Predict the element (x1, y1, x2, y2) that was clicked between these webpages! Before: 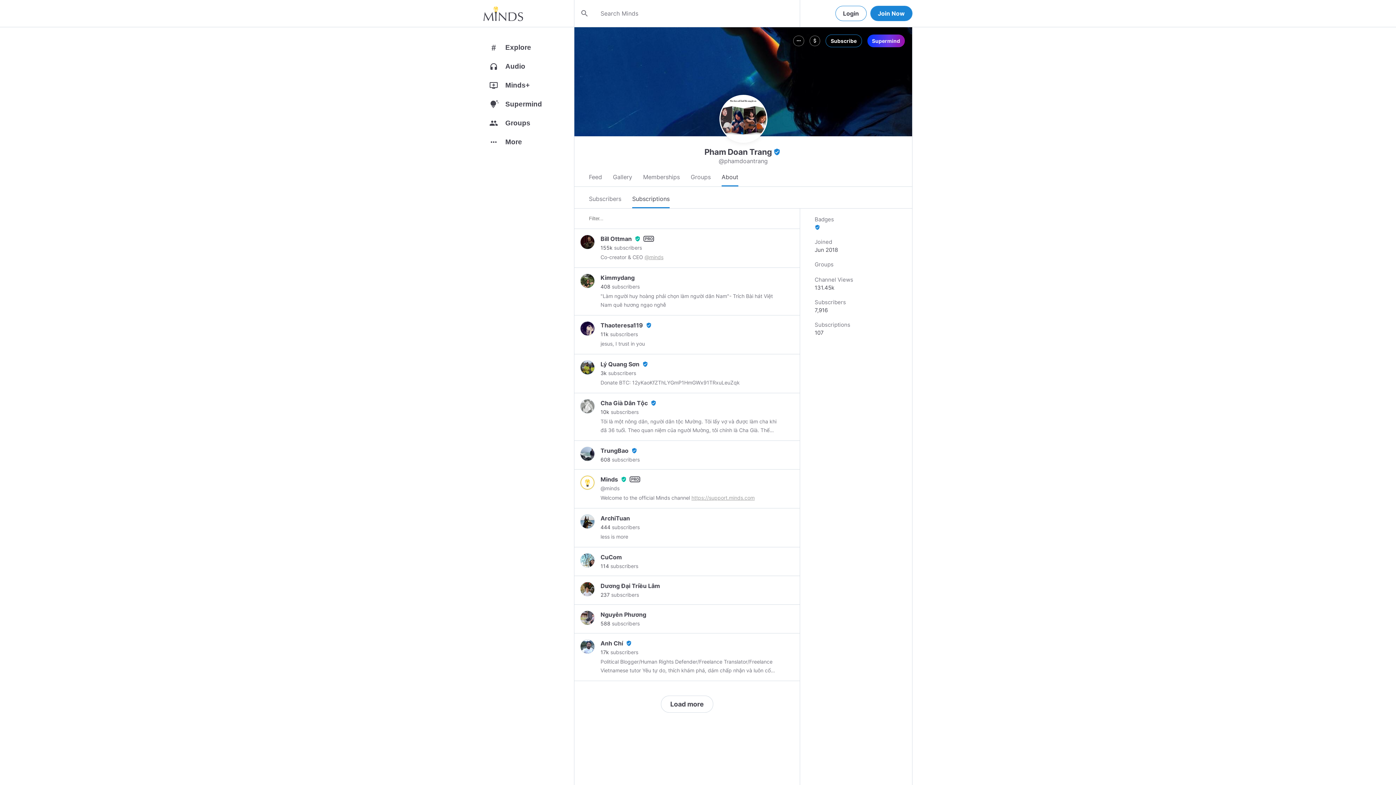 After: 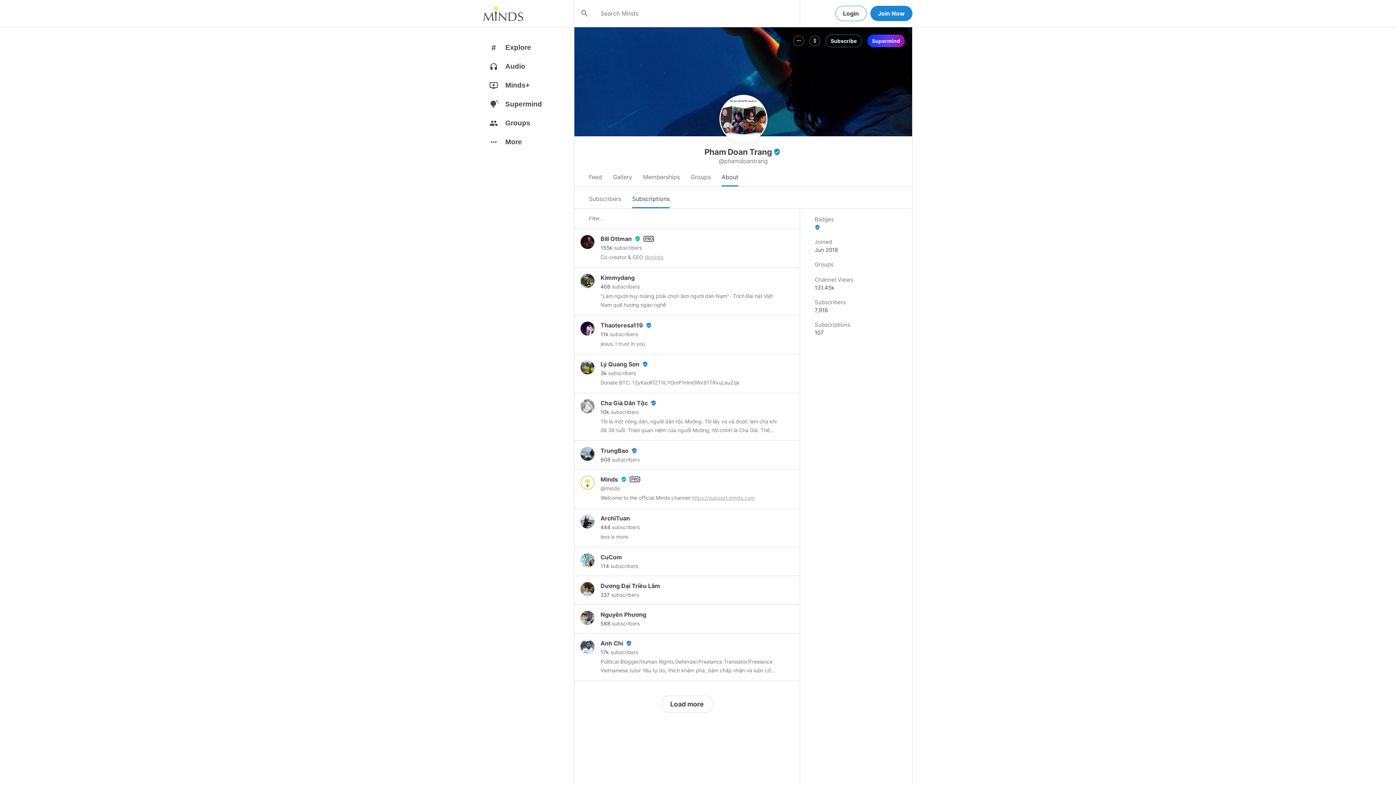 Action: bbox: (793, 35, 804, 46) label: more_horiz